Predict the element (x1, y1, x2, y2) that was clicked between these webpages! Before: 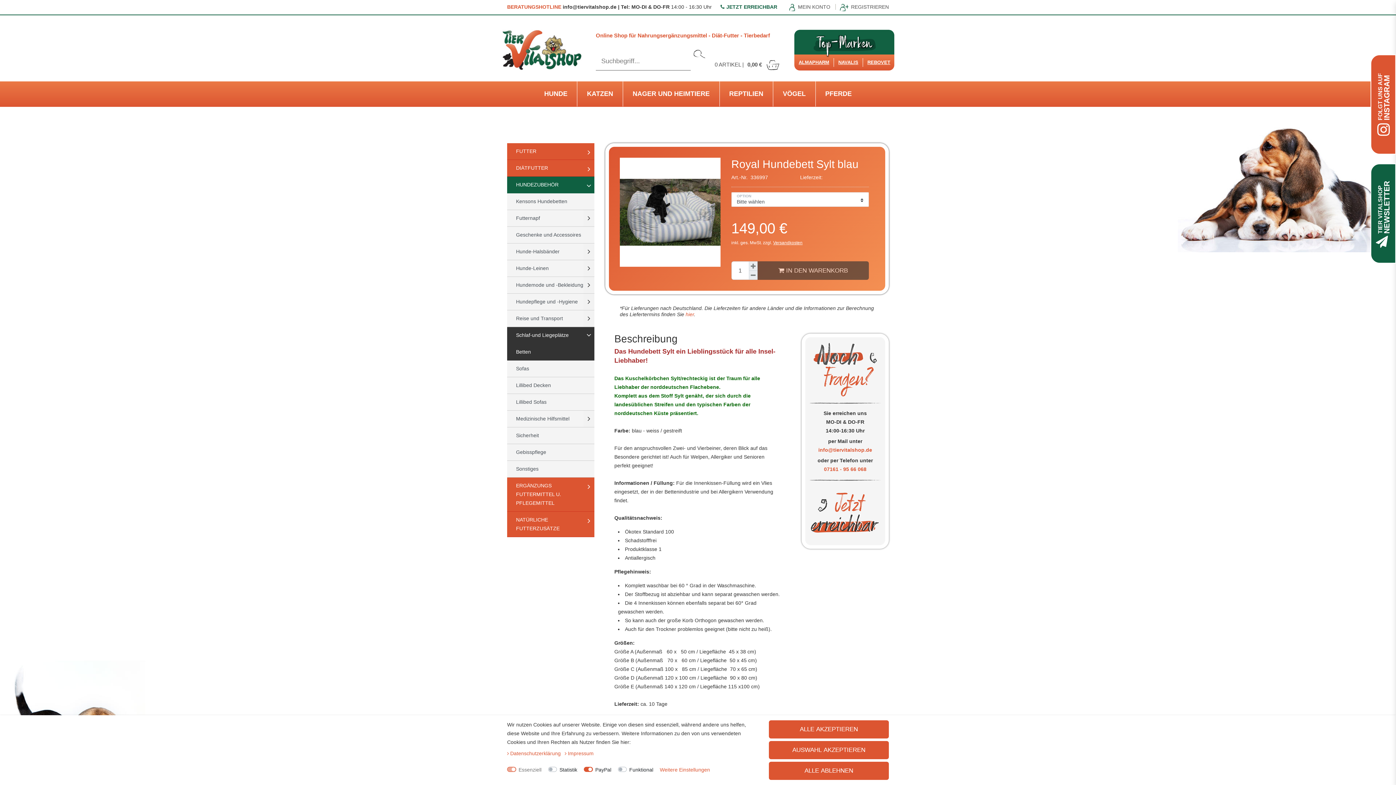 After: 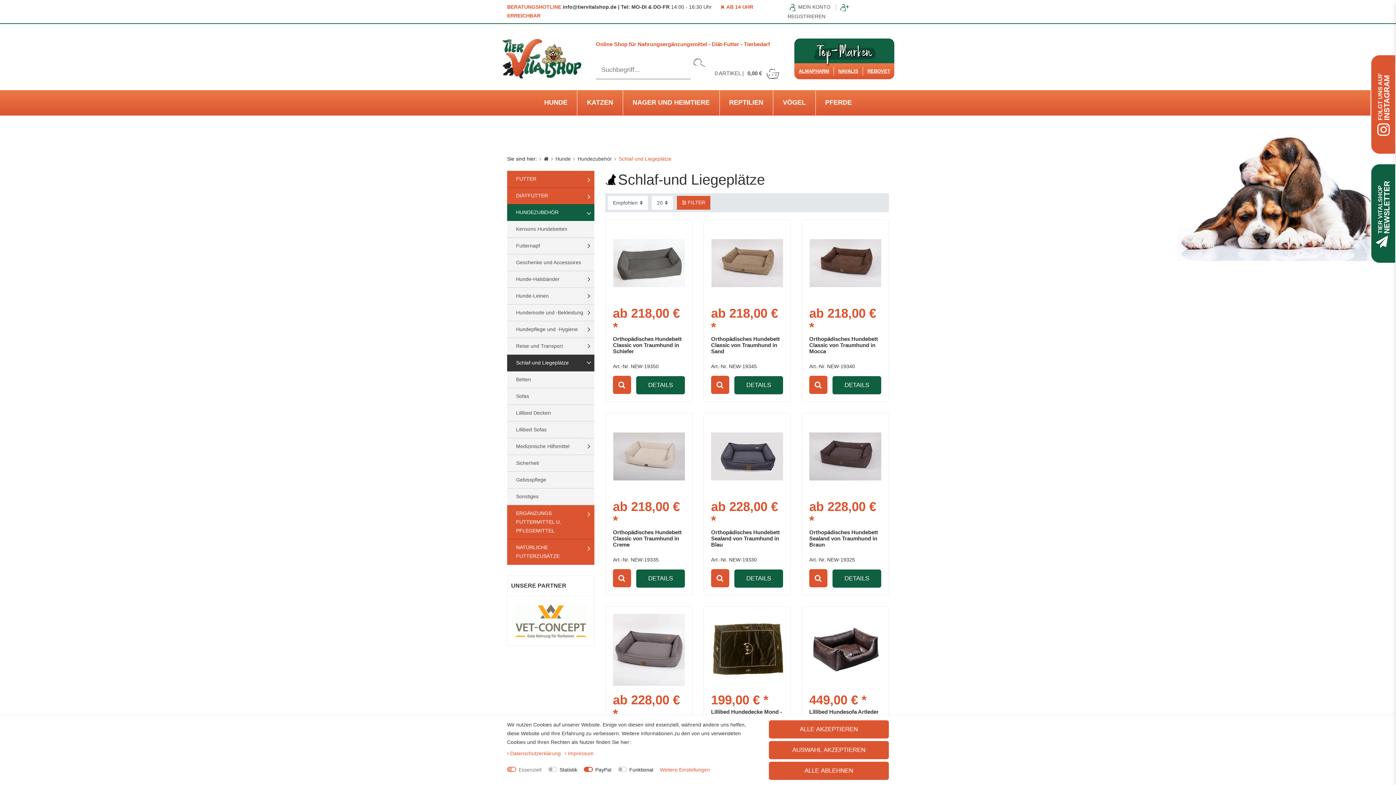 Action: label: Schlaf-und Liegeplätze bbox: (507, 327, 594, 343)